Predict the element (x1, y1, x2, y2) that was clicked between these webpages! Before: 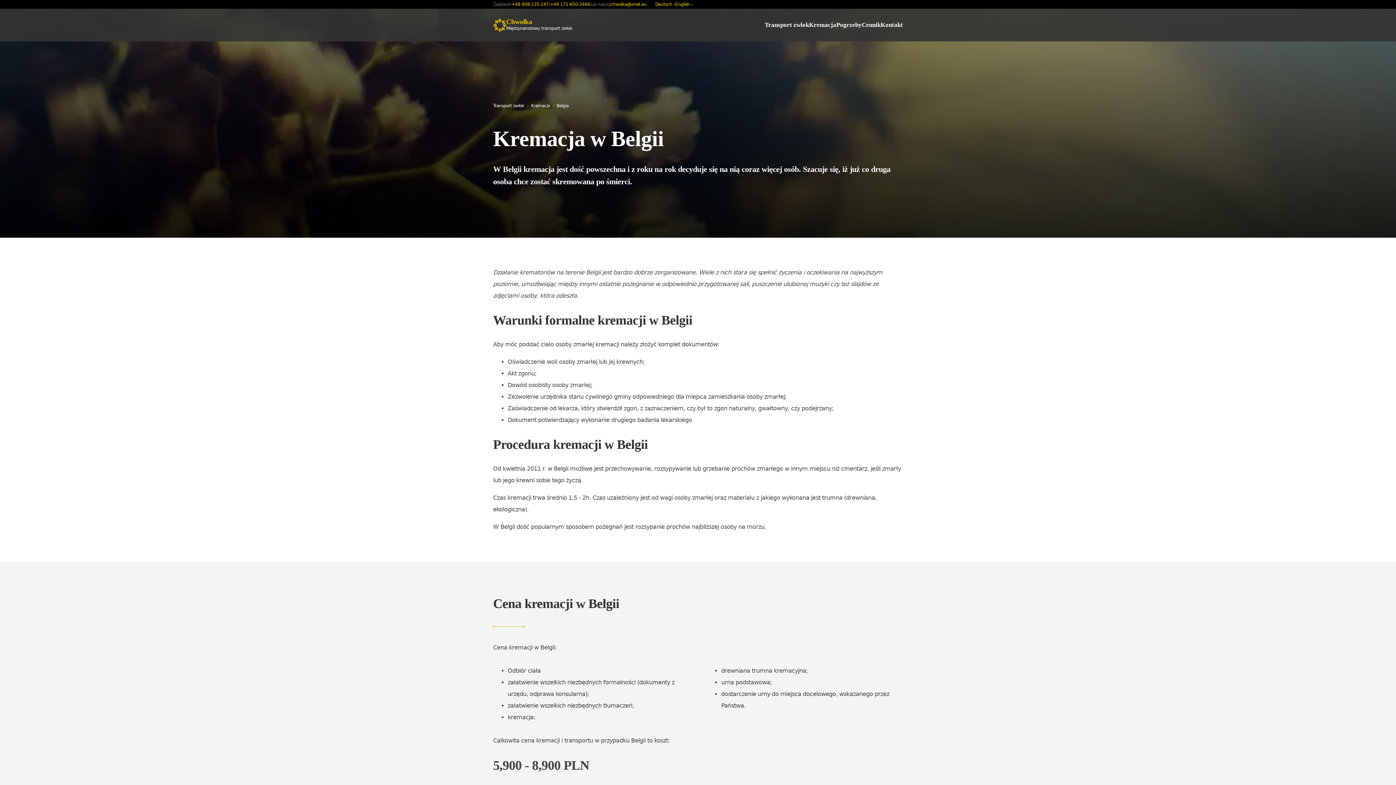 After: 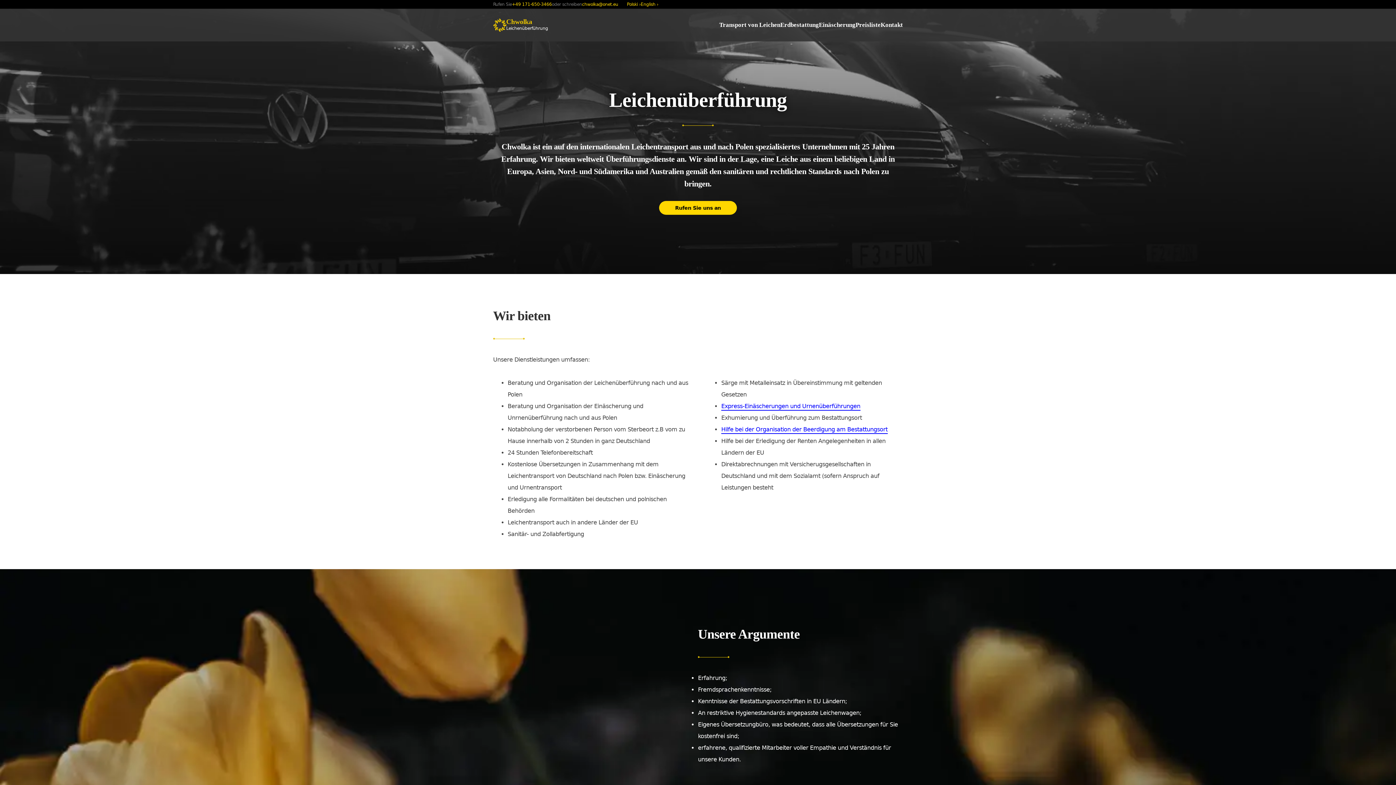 Action: bbox: (655, 0, 675, 8) label: Deutsch ›